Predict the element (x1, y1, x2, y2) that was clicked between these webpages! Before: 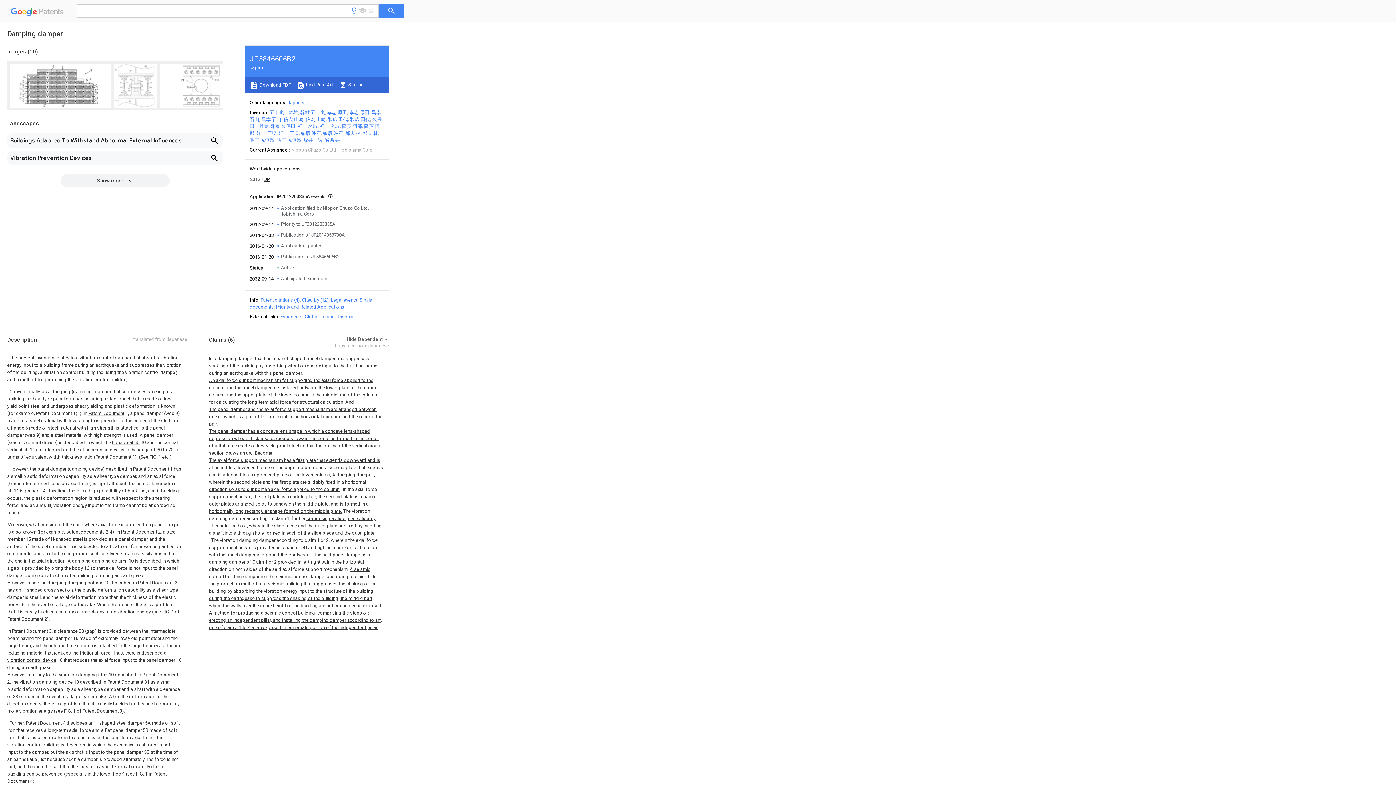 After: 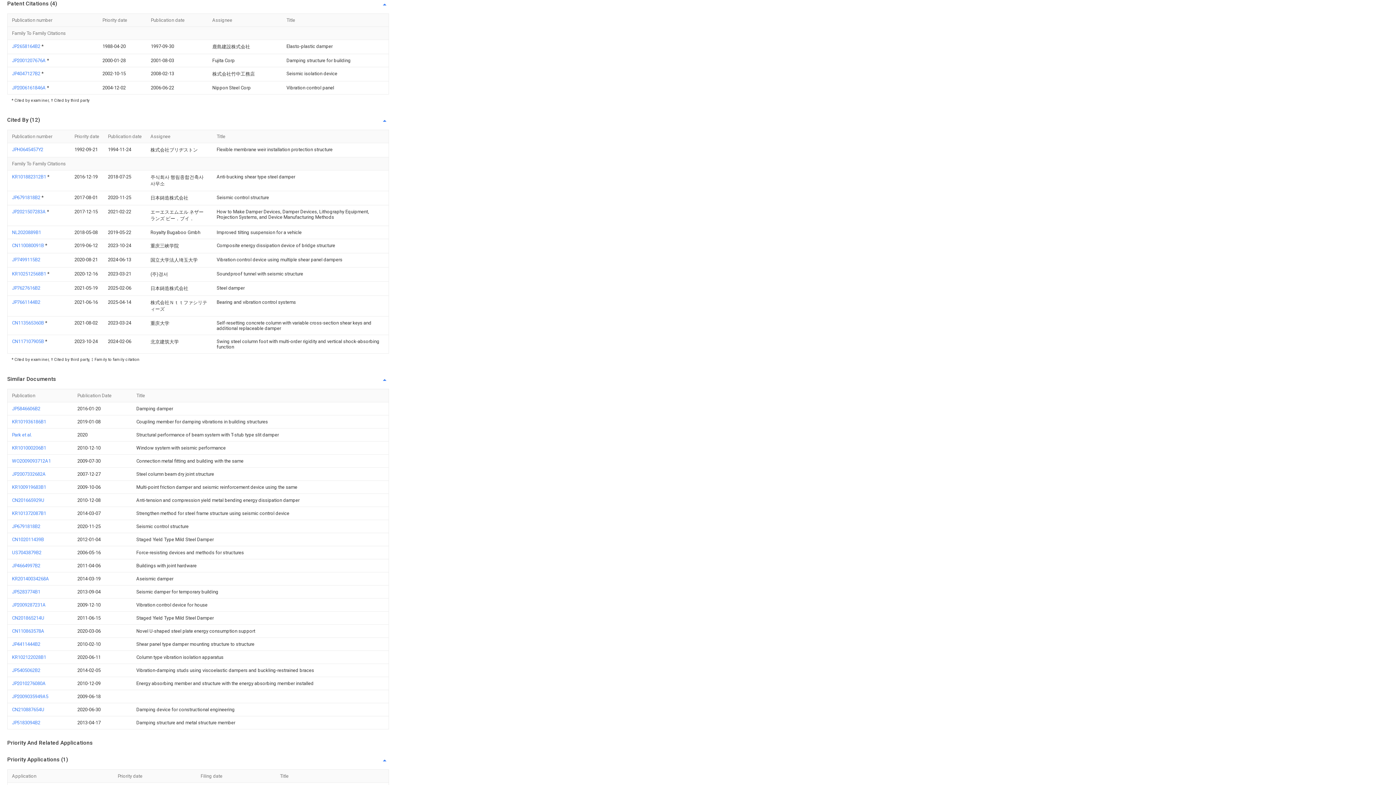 Action: label: Patent citations (4) bbox: (260, 297, 300, 302)